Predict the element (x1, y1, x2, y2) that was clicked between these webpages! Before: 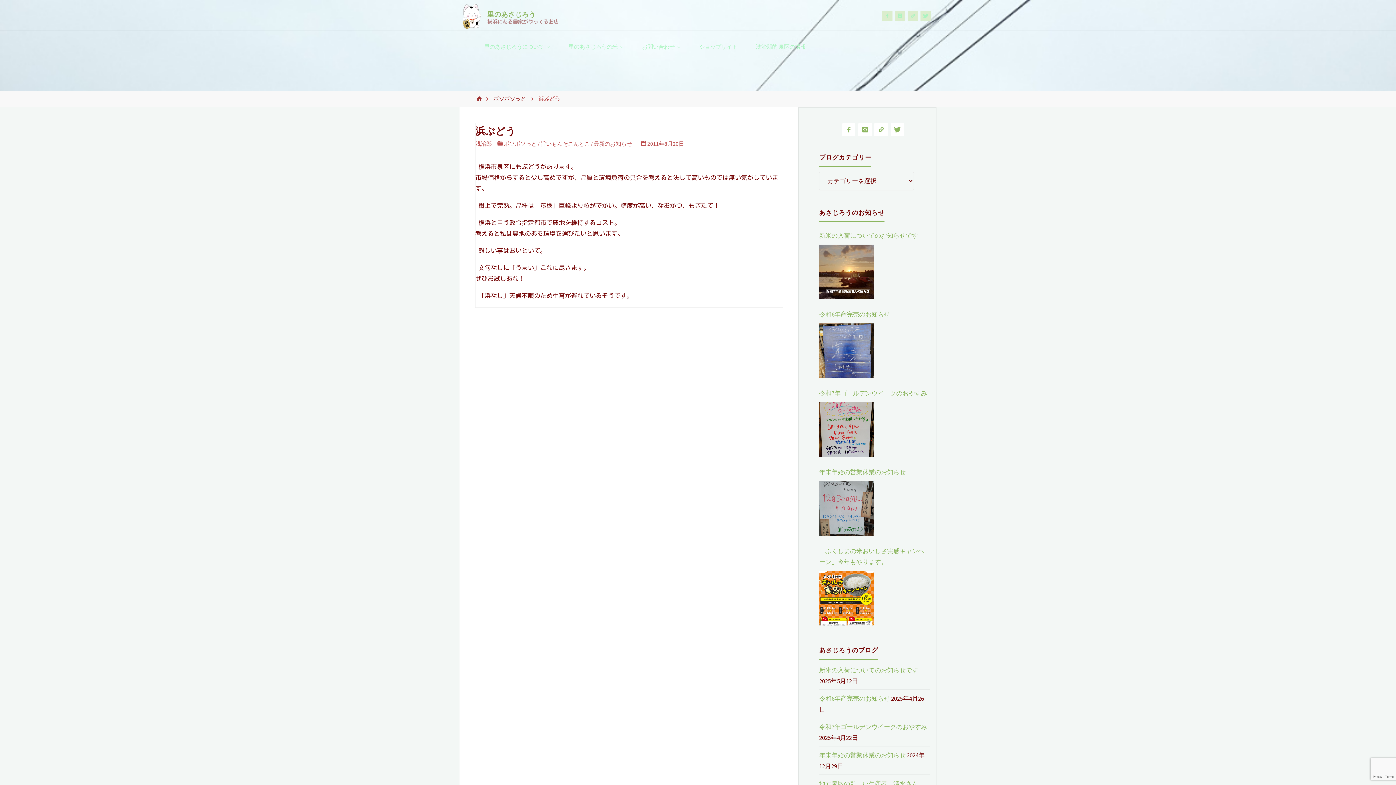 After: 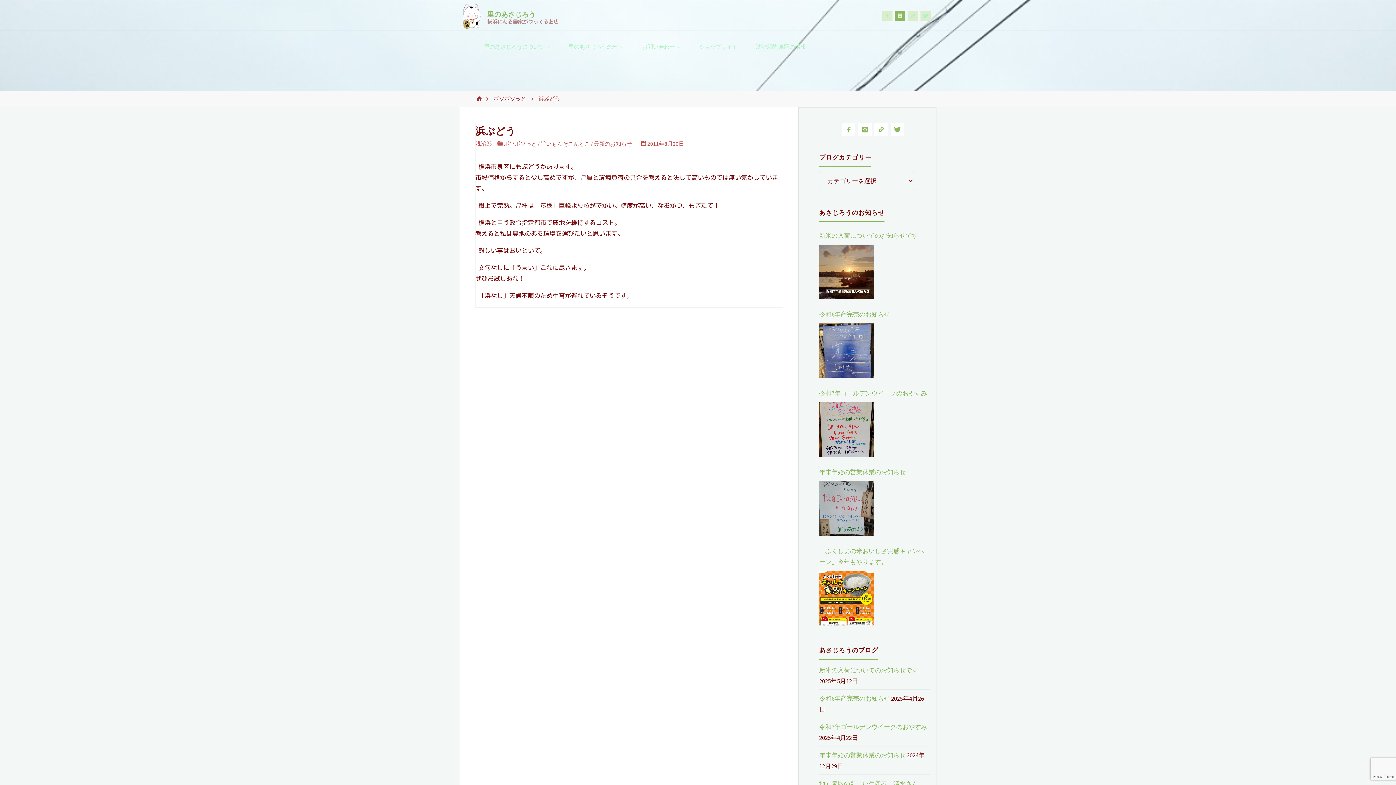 Action: bbox: (894, 10, 905, 21)